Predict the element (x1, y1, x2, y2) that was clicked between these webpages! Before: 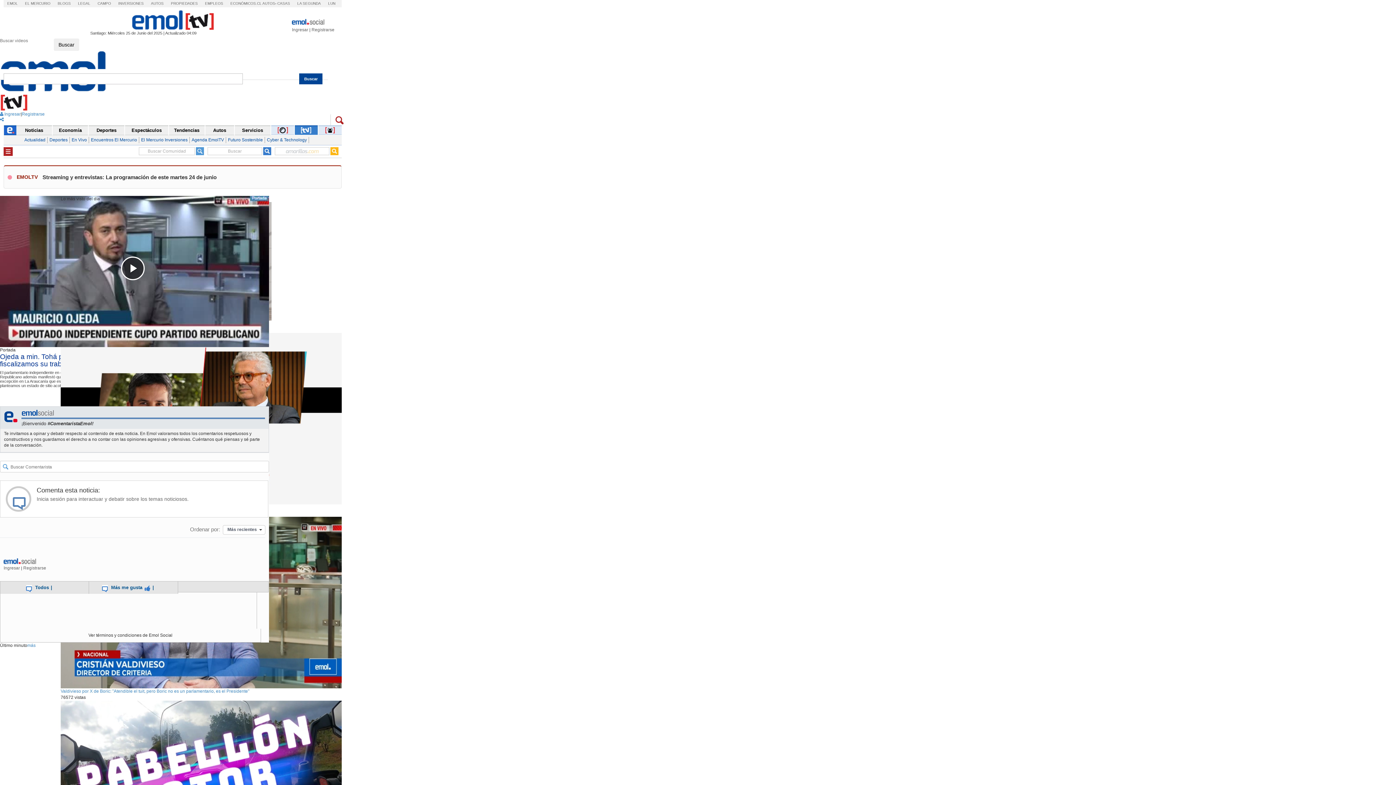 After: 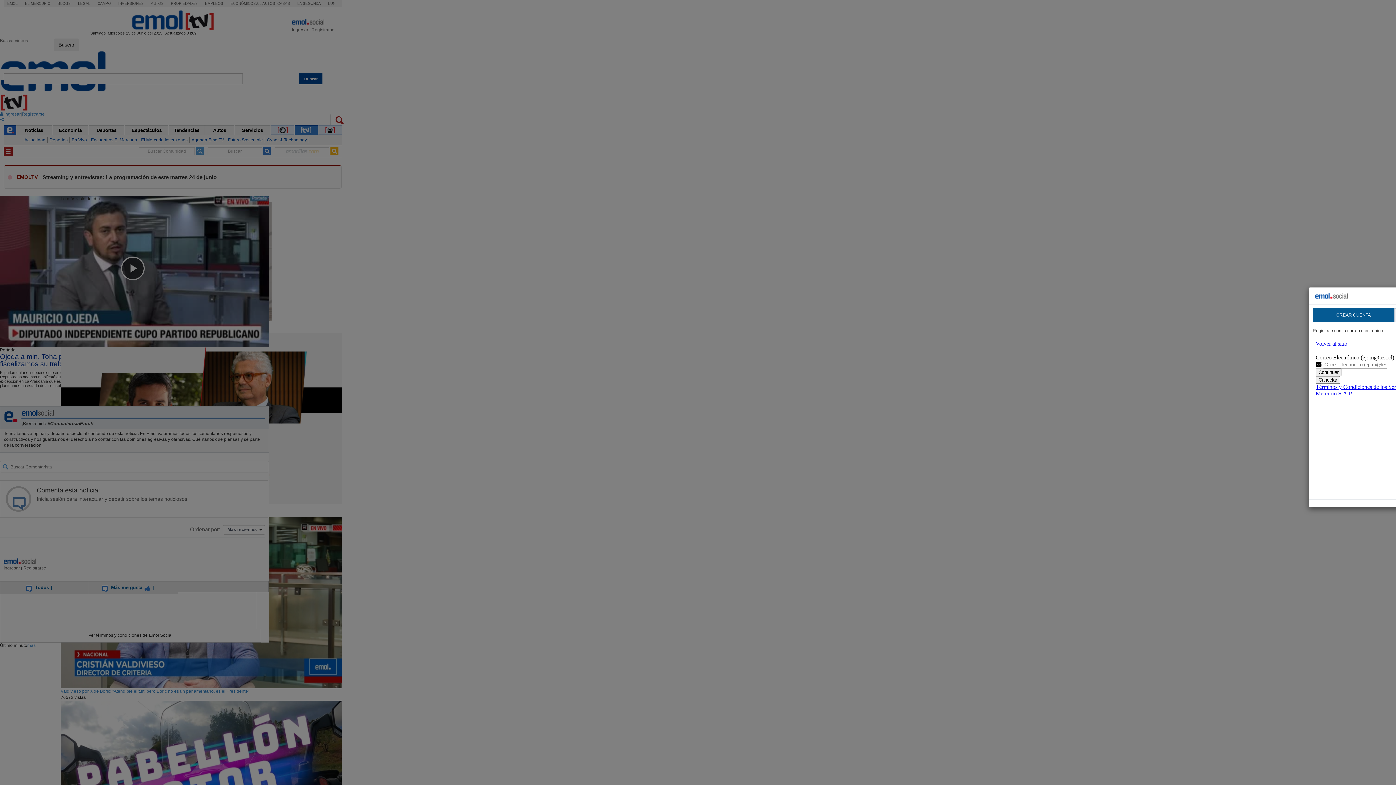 Action: bbox: (23, 564, 46, 572) label: Registrarse